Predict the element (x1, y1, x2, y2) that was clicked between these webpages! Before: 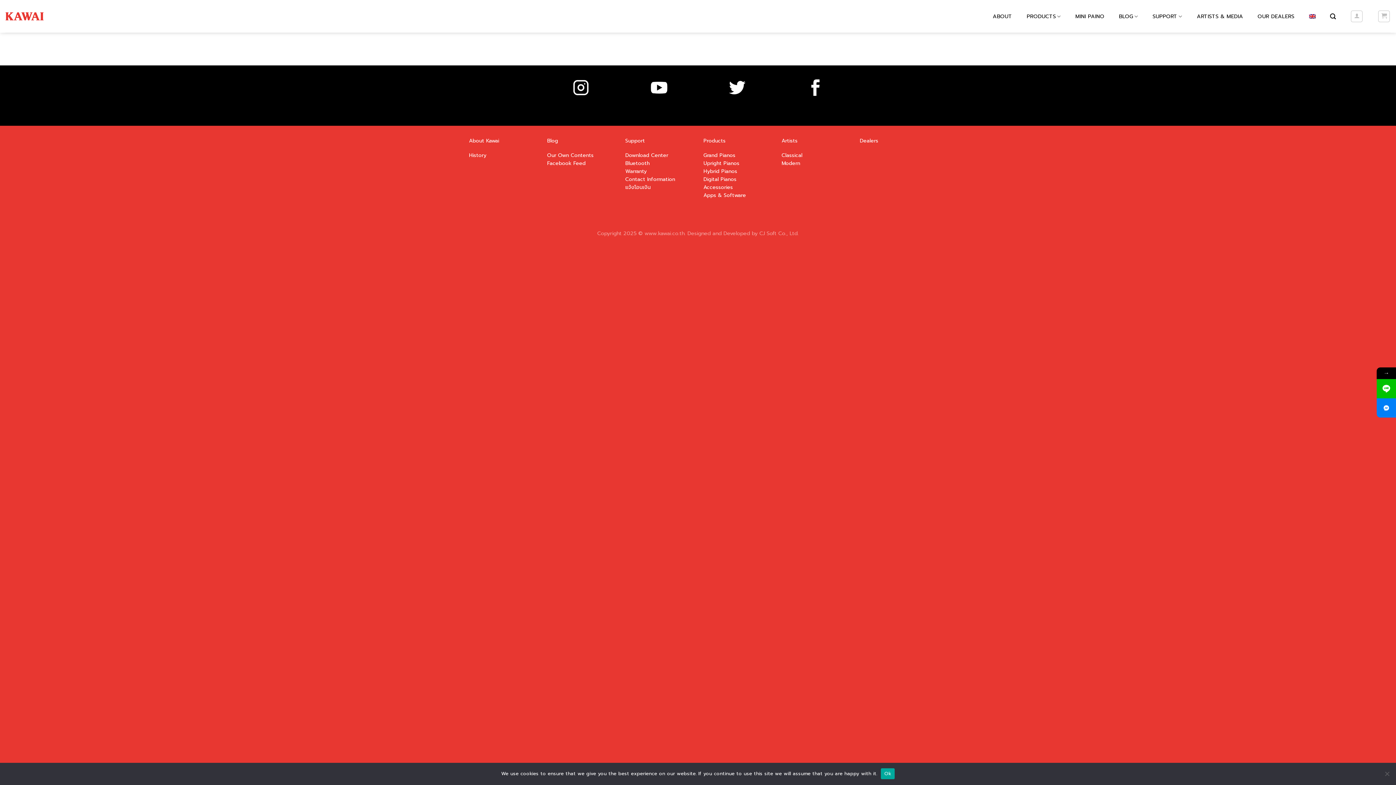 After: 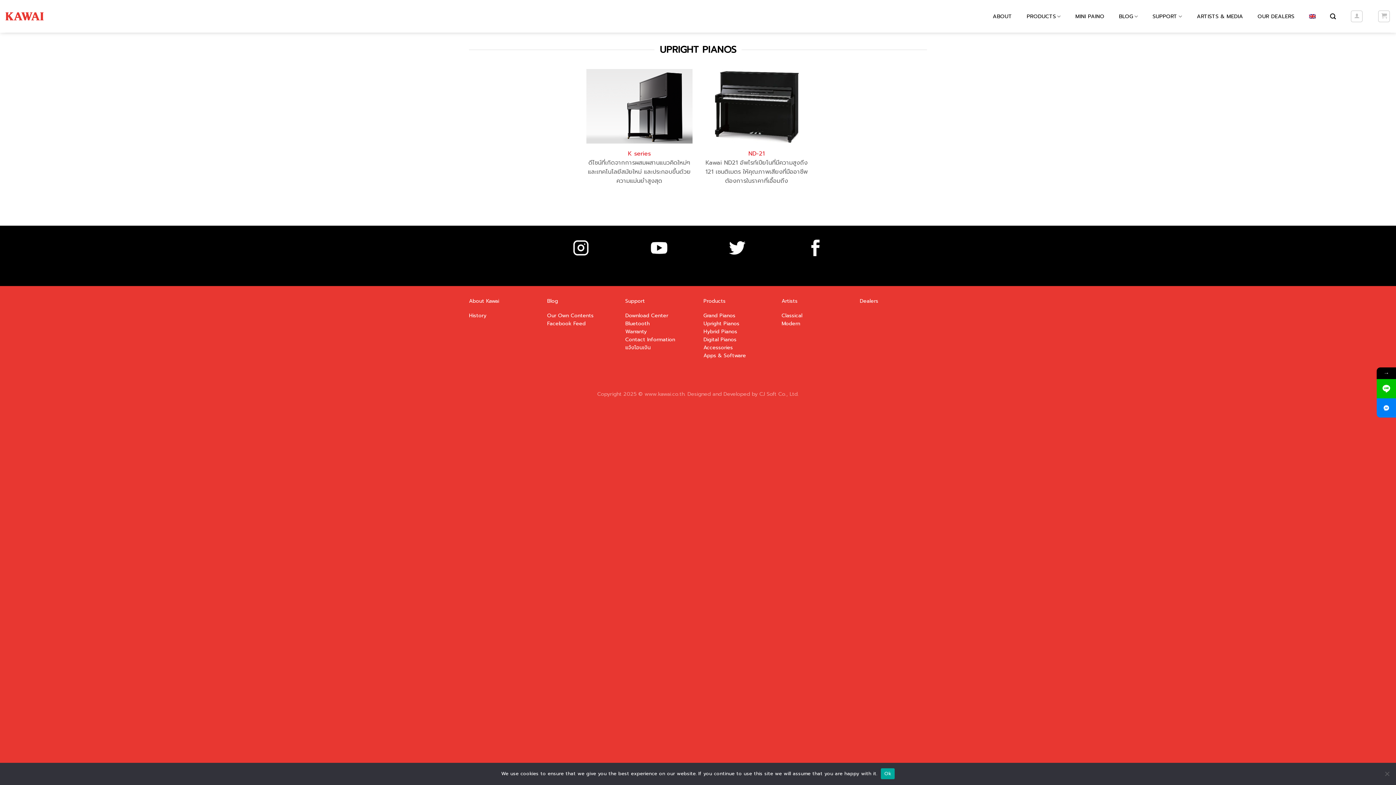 Action: bbox: (703, 159, 739, 167) label: Upright Pianos